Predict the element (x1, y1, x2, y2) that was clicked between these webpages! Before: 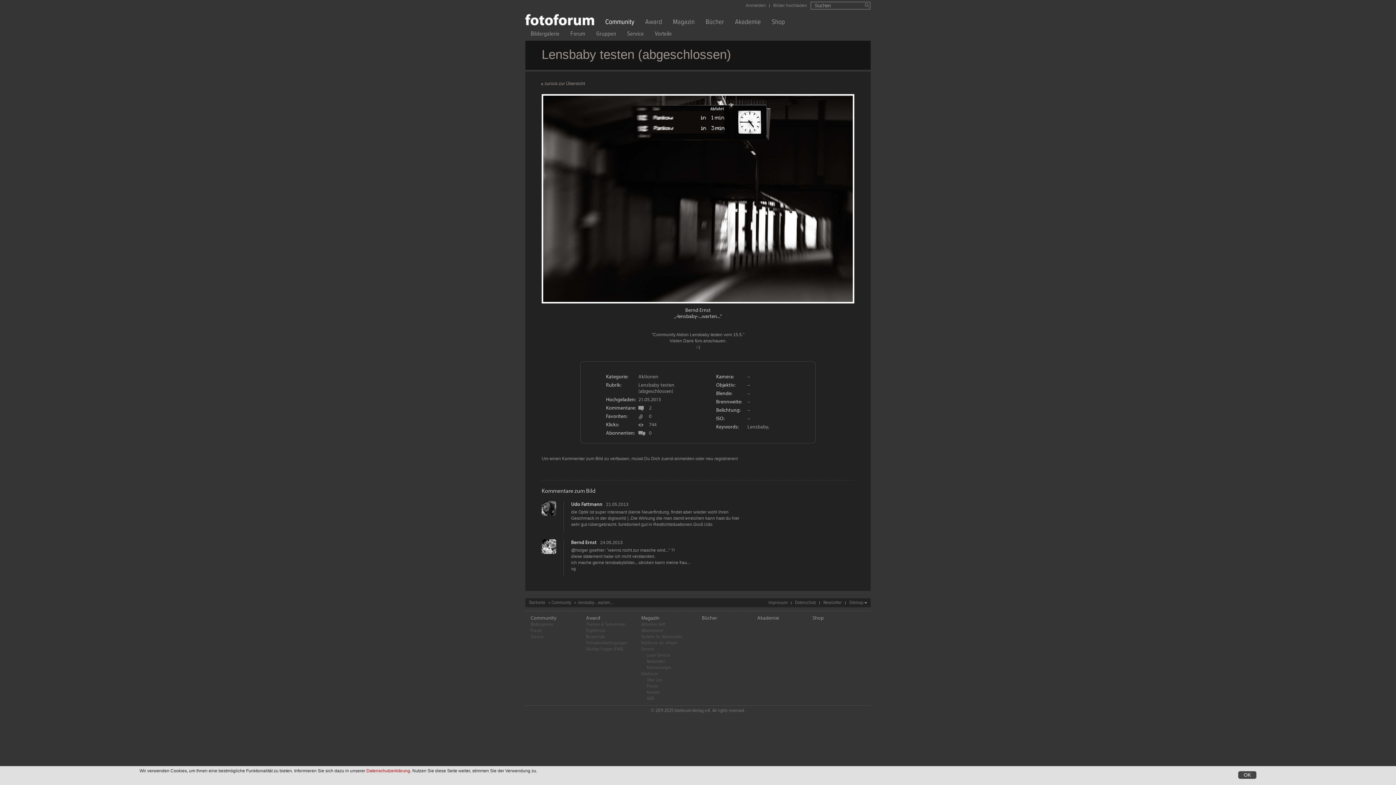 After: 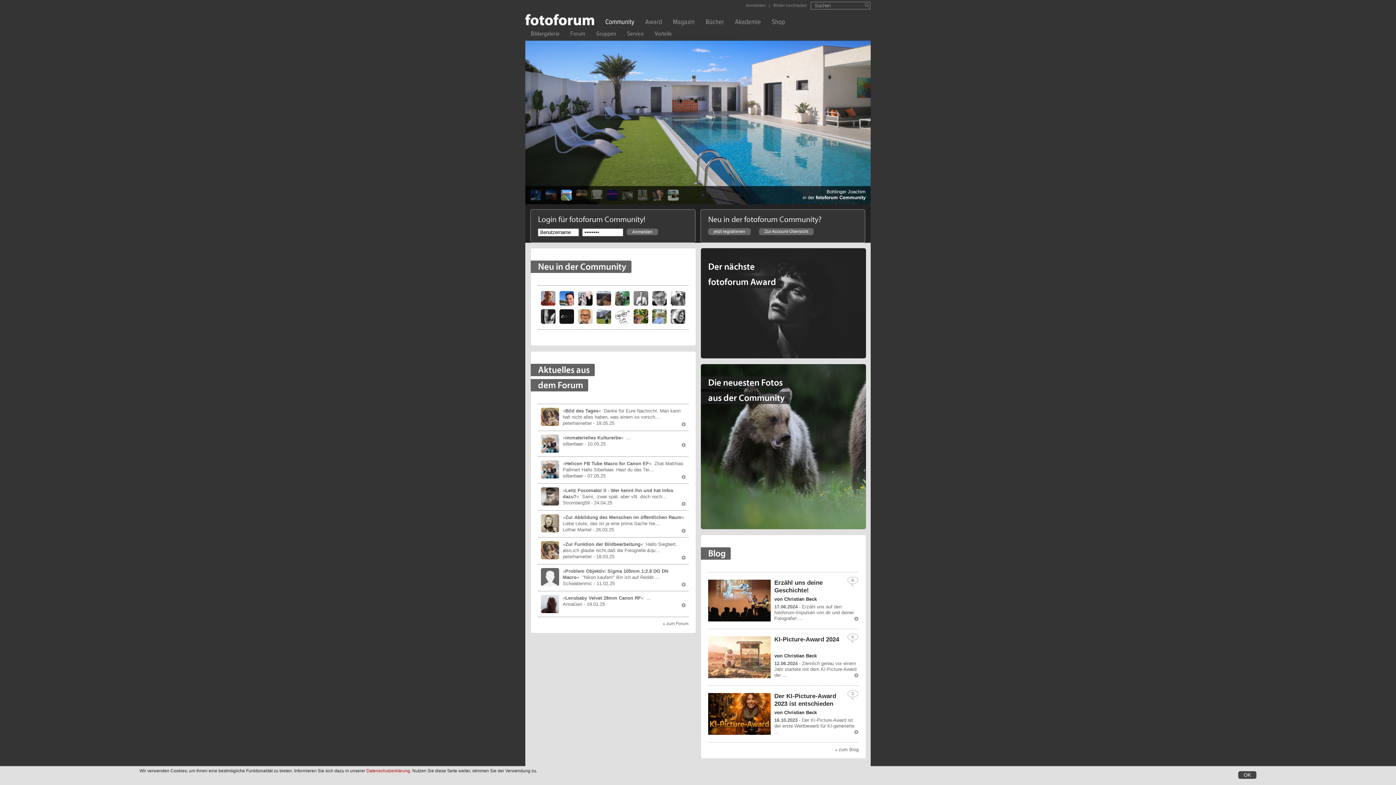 Action: bbox: (594, 18, 634, 27) label: Community